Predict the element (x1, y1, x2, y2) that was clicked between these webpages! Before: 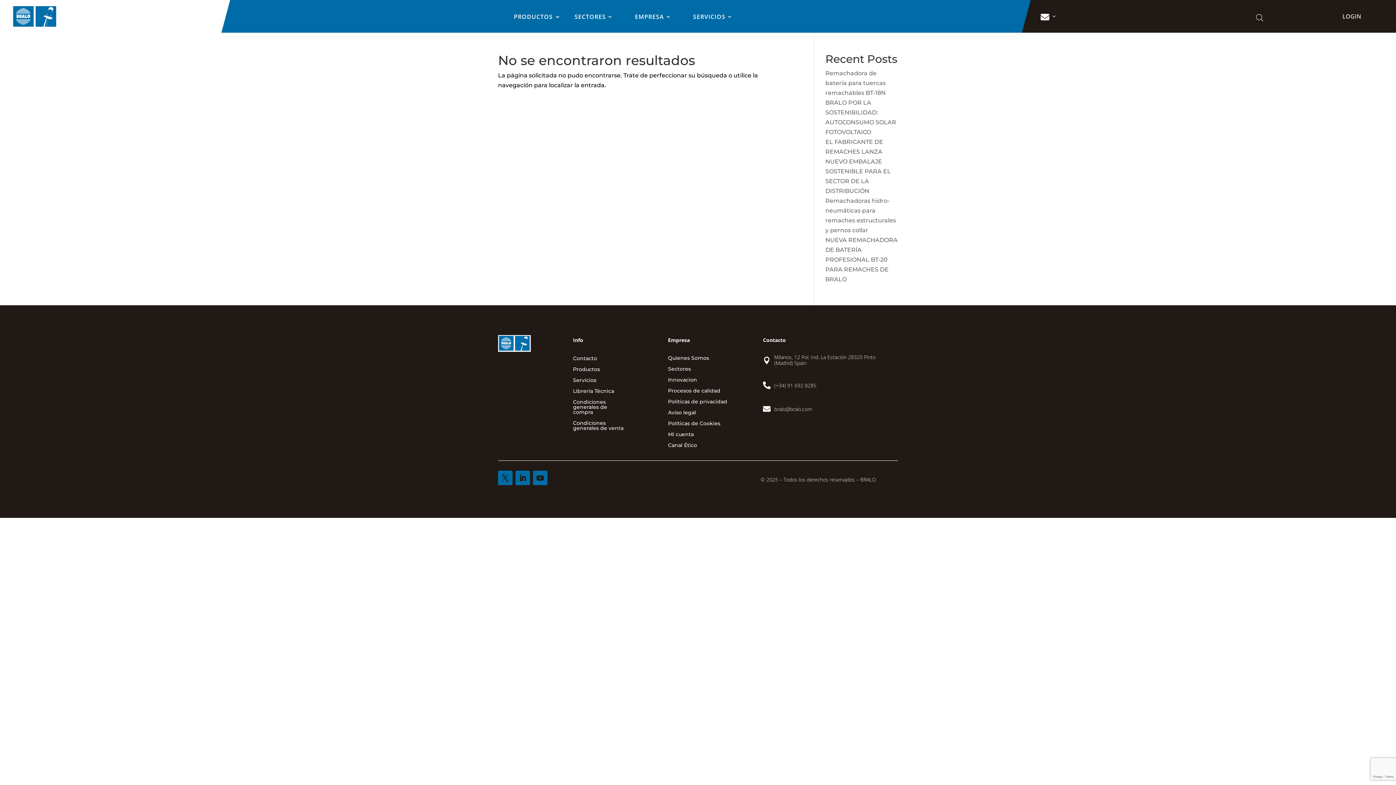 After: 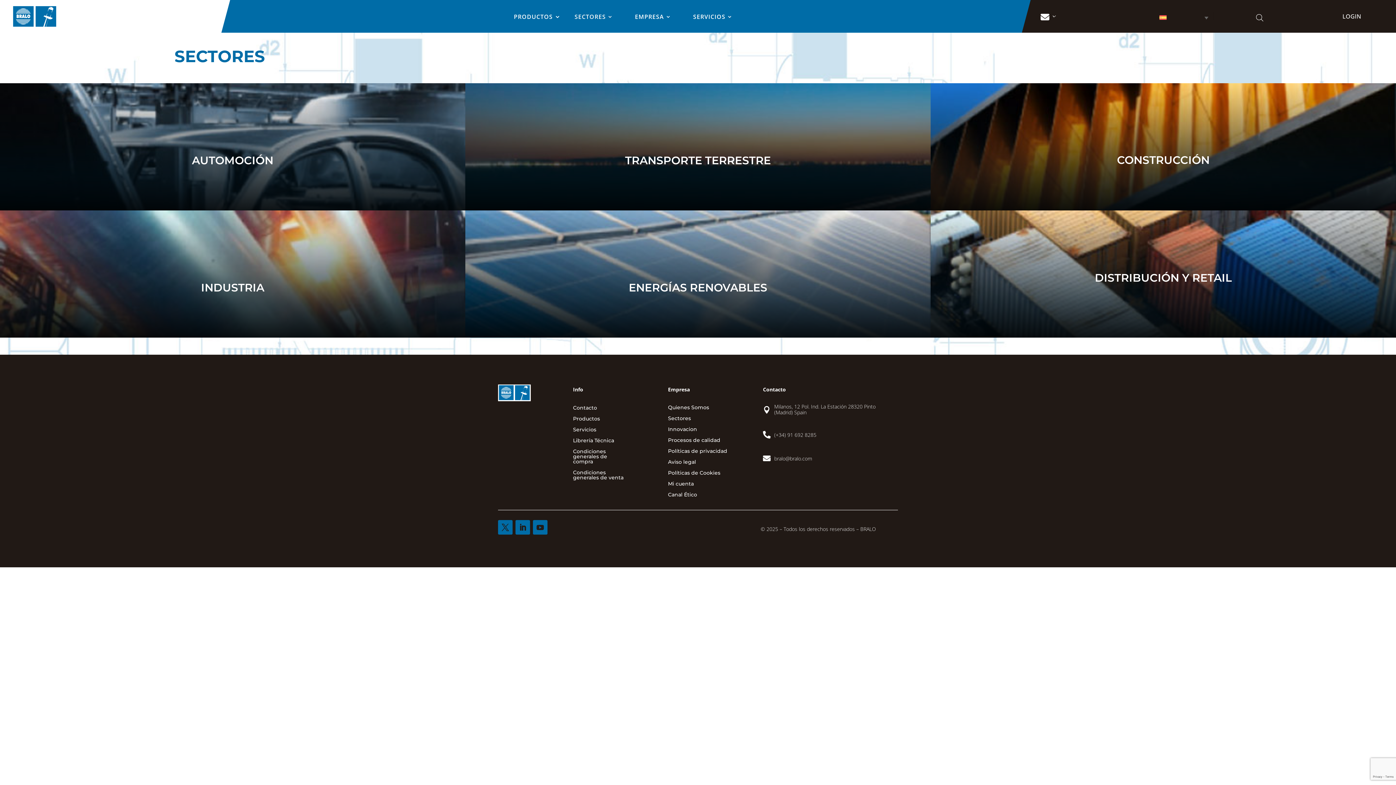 Action: label: Sectores bbox: (668, 366, 691, 374)